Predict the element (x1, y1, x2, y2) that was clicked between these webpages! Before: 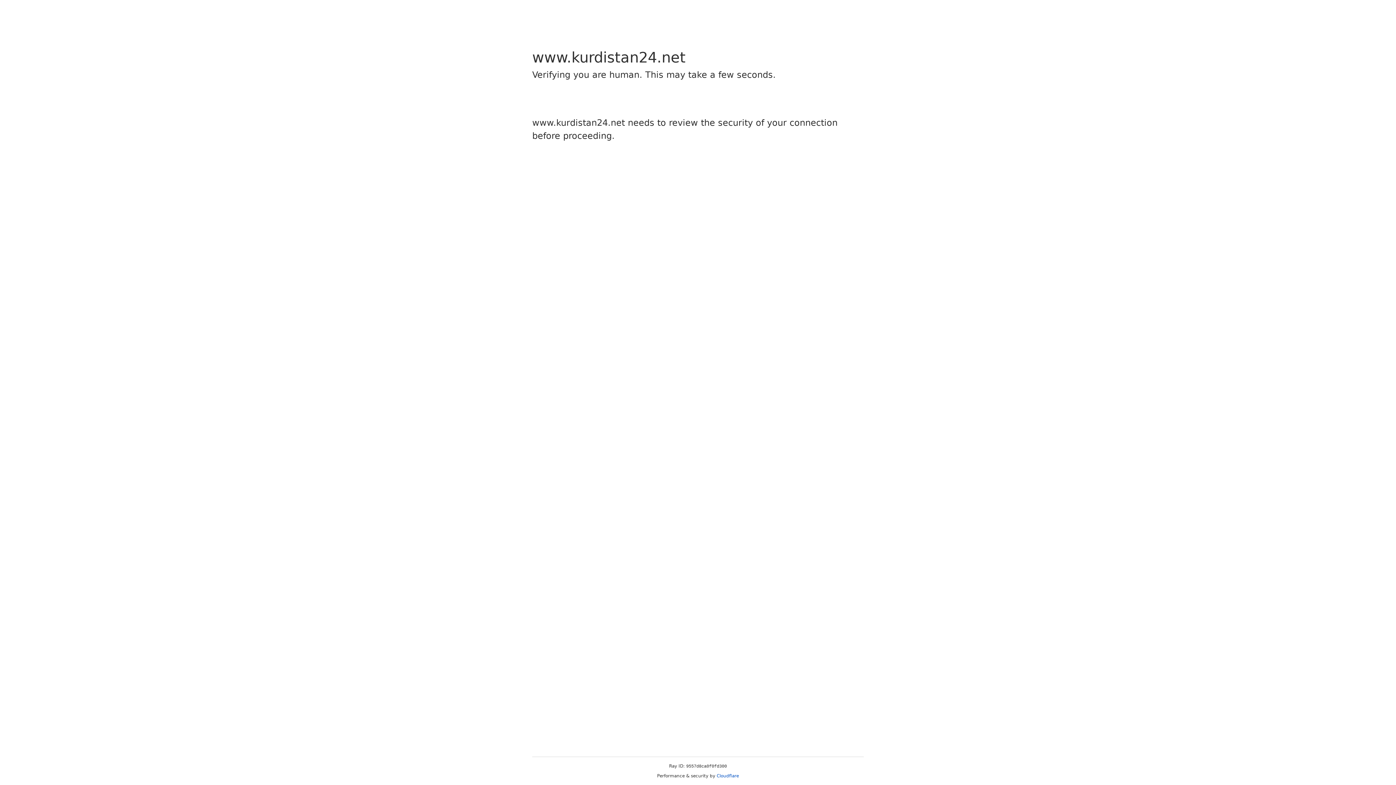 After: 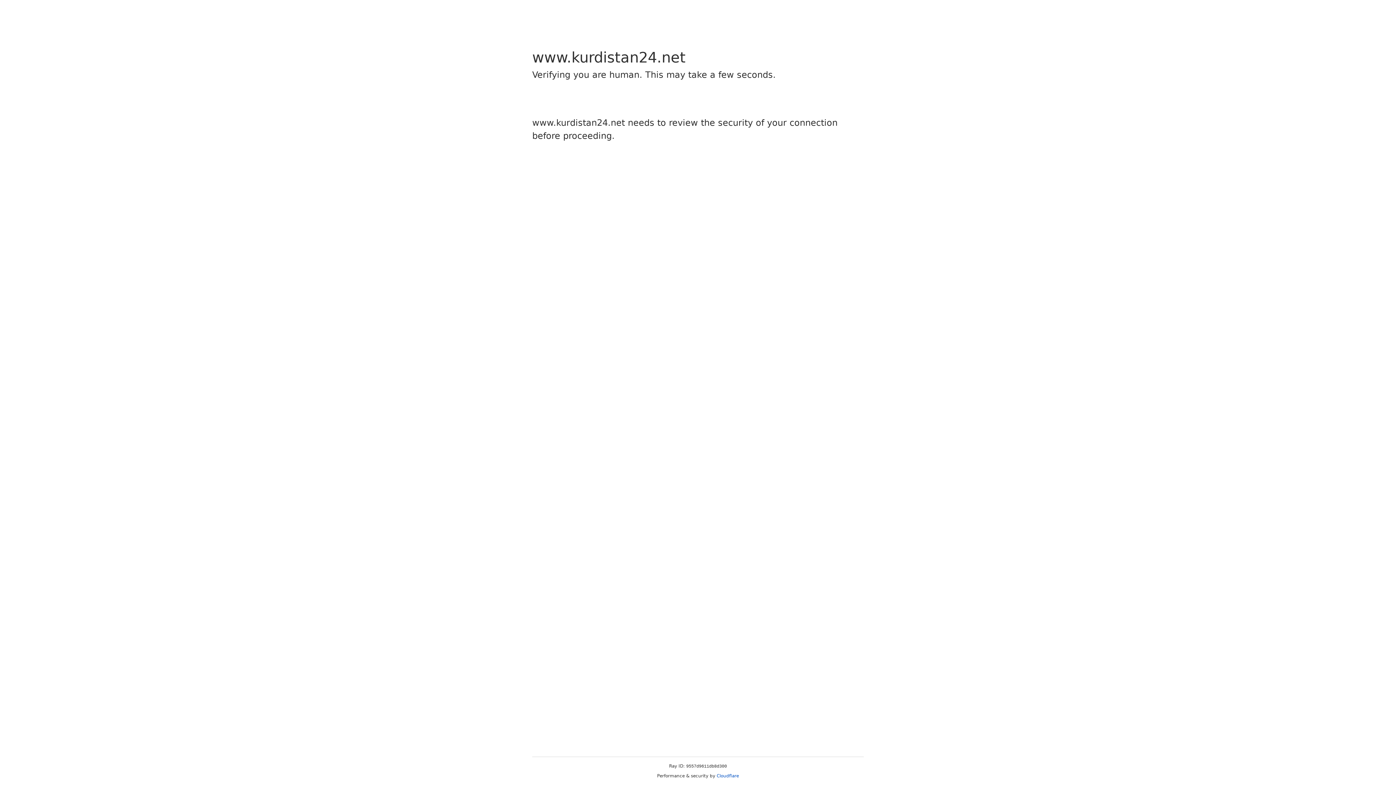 Action: bbox: (716, 773, 739, 778) label: Cloudflare